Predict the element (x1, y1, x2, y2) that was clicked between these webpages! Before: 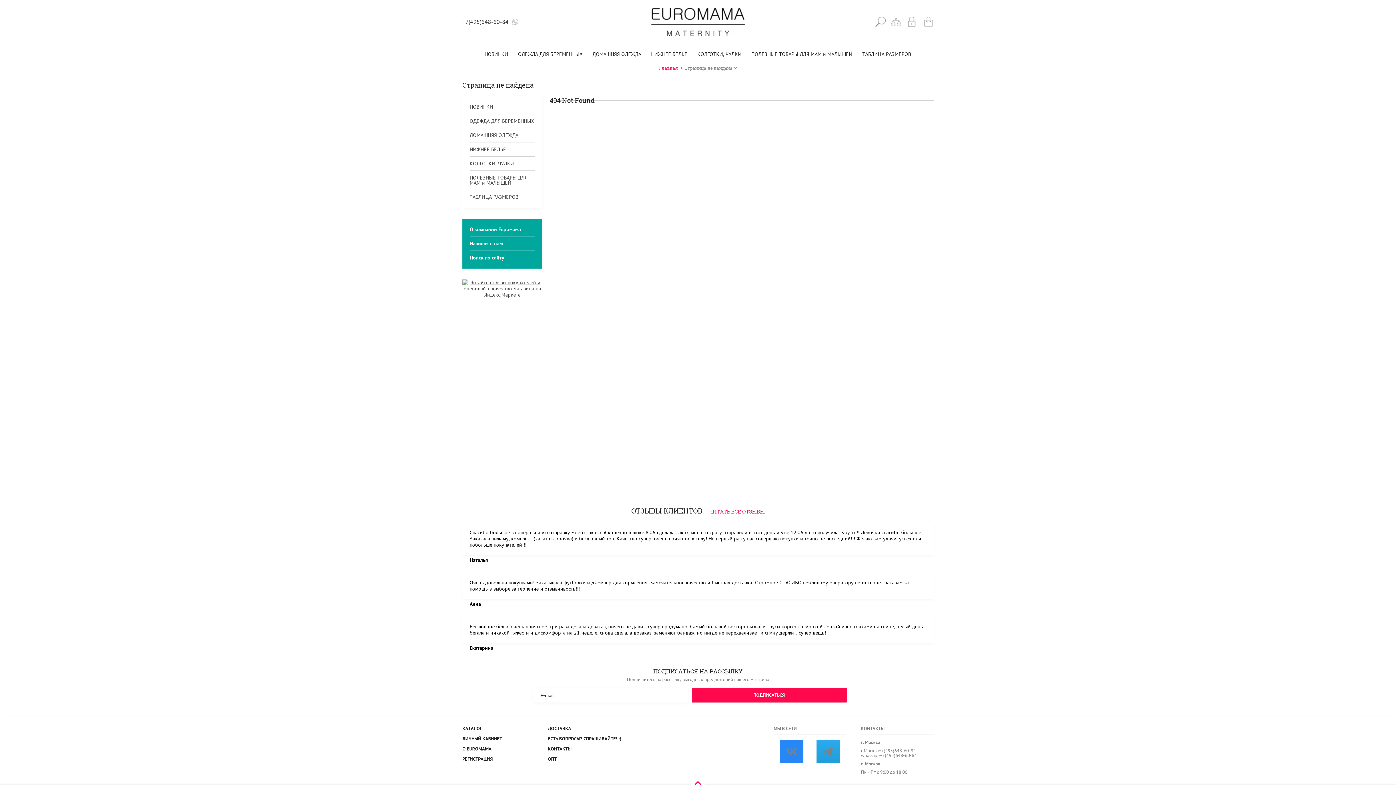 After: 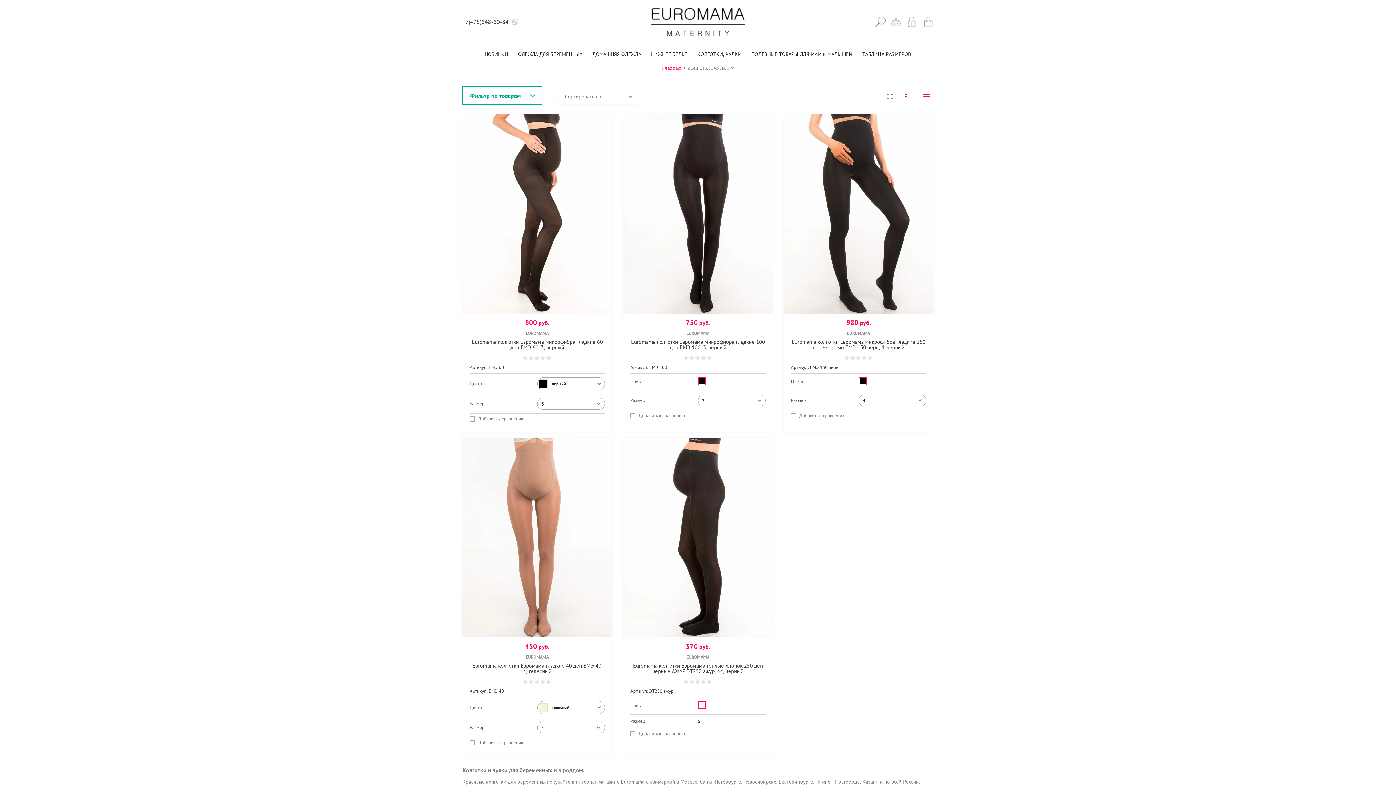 Action: label: КОЛГОТКИ, ЧУЛКИ bbox: (466, 156, 538, 170)